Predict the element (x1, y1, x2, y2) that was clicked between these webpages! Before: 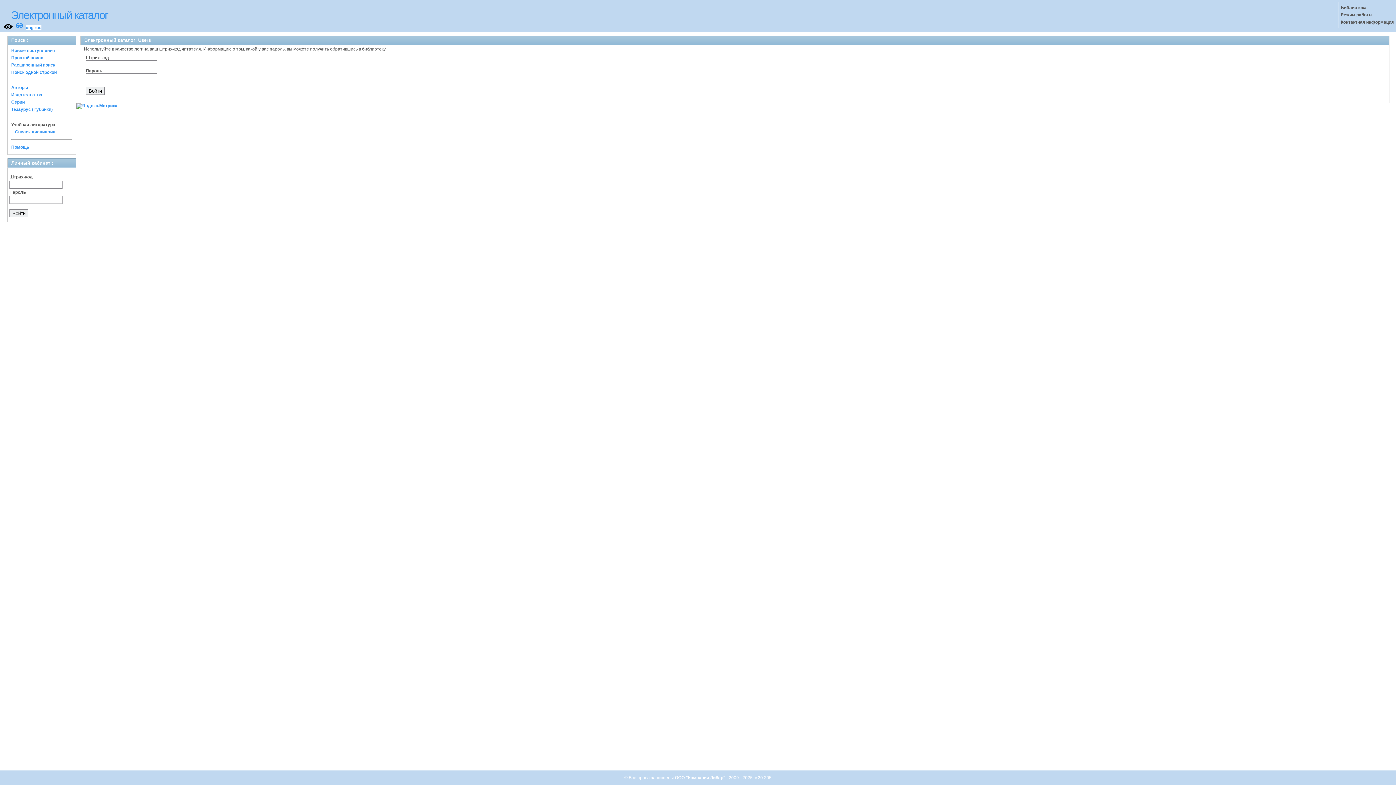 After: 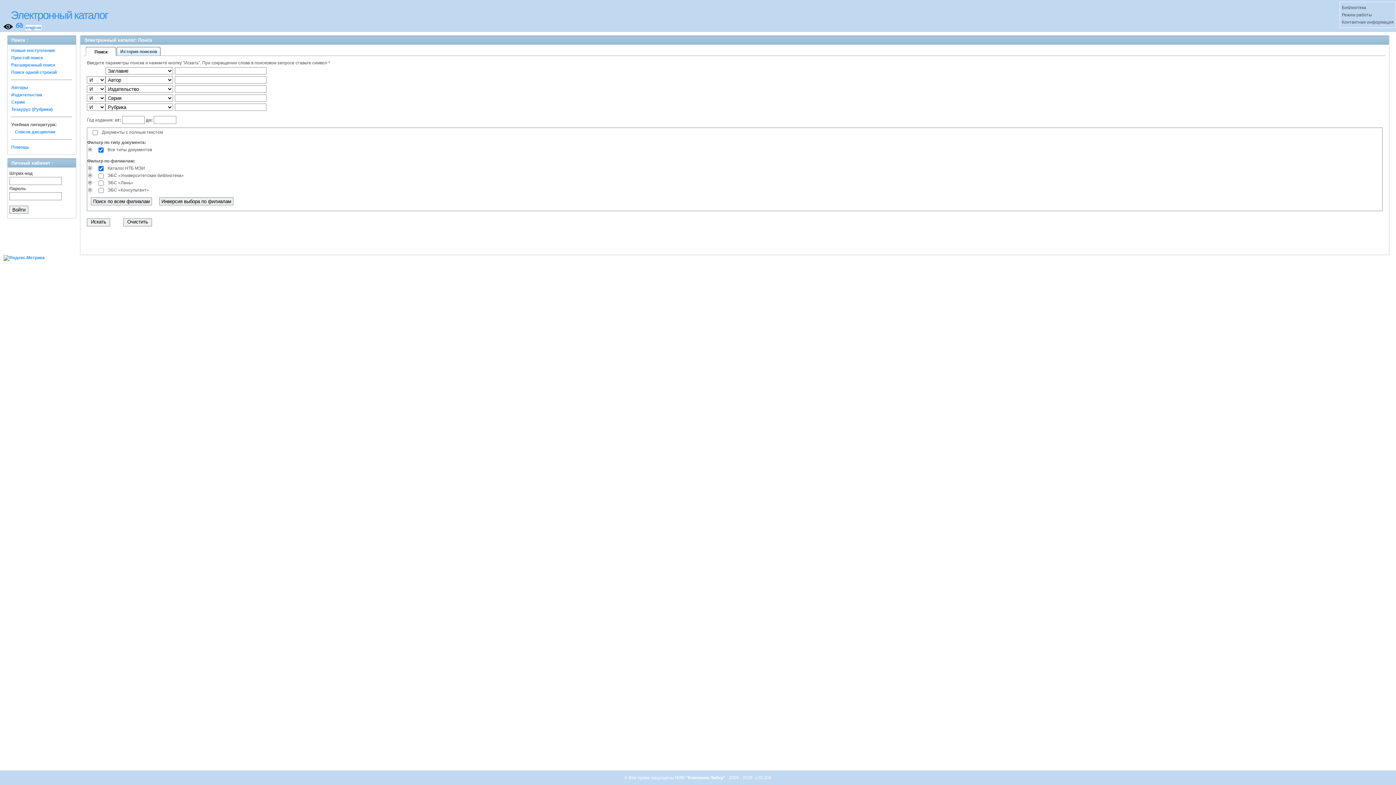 Action: label: Простой поиск bbox: (11, 55, 42, 60)